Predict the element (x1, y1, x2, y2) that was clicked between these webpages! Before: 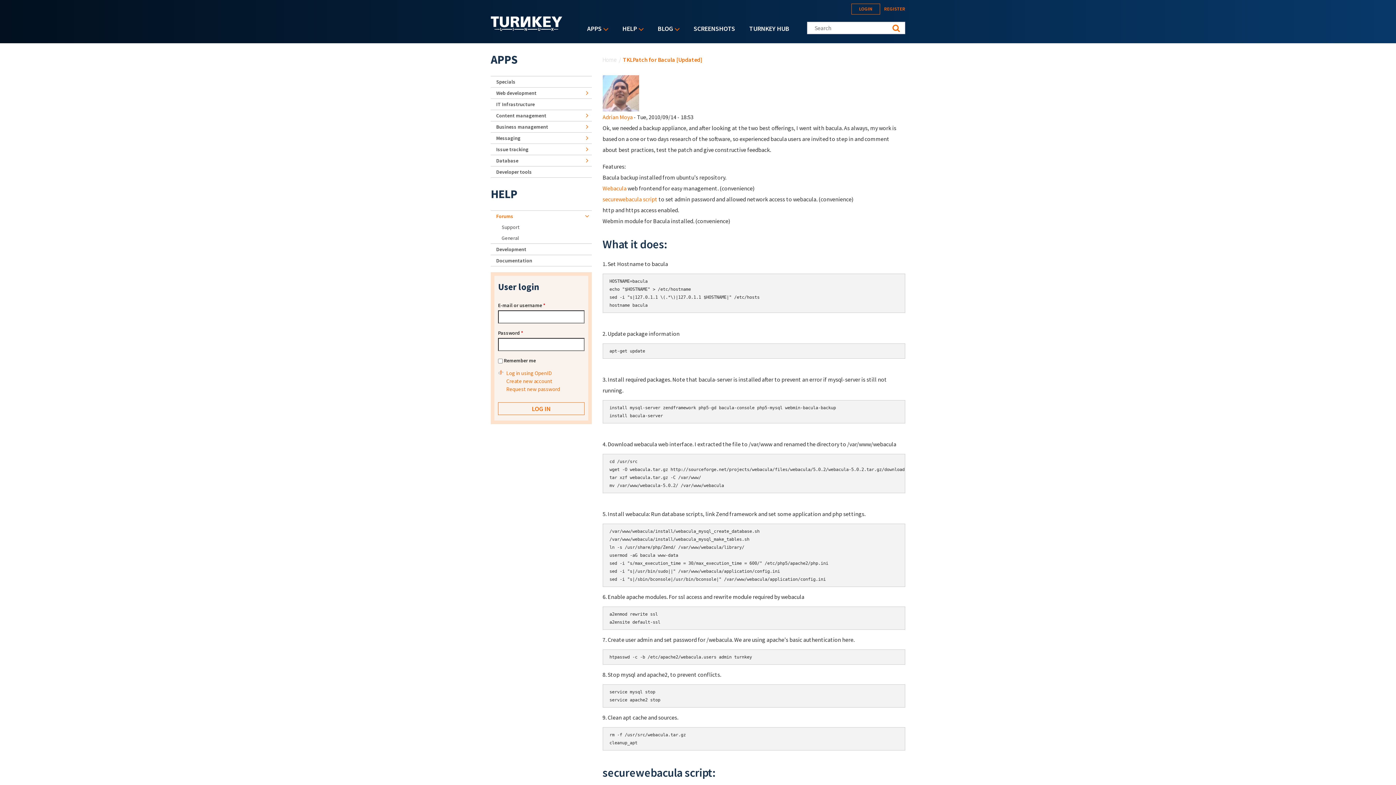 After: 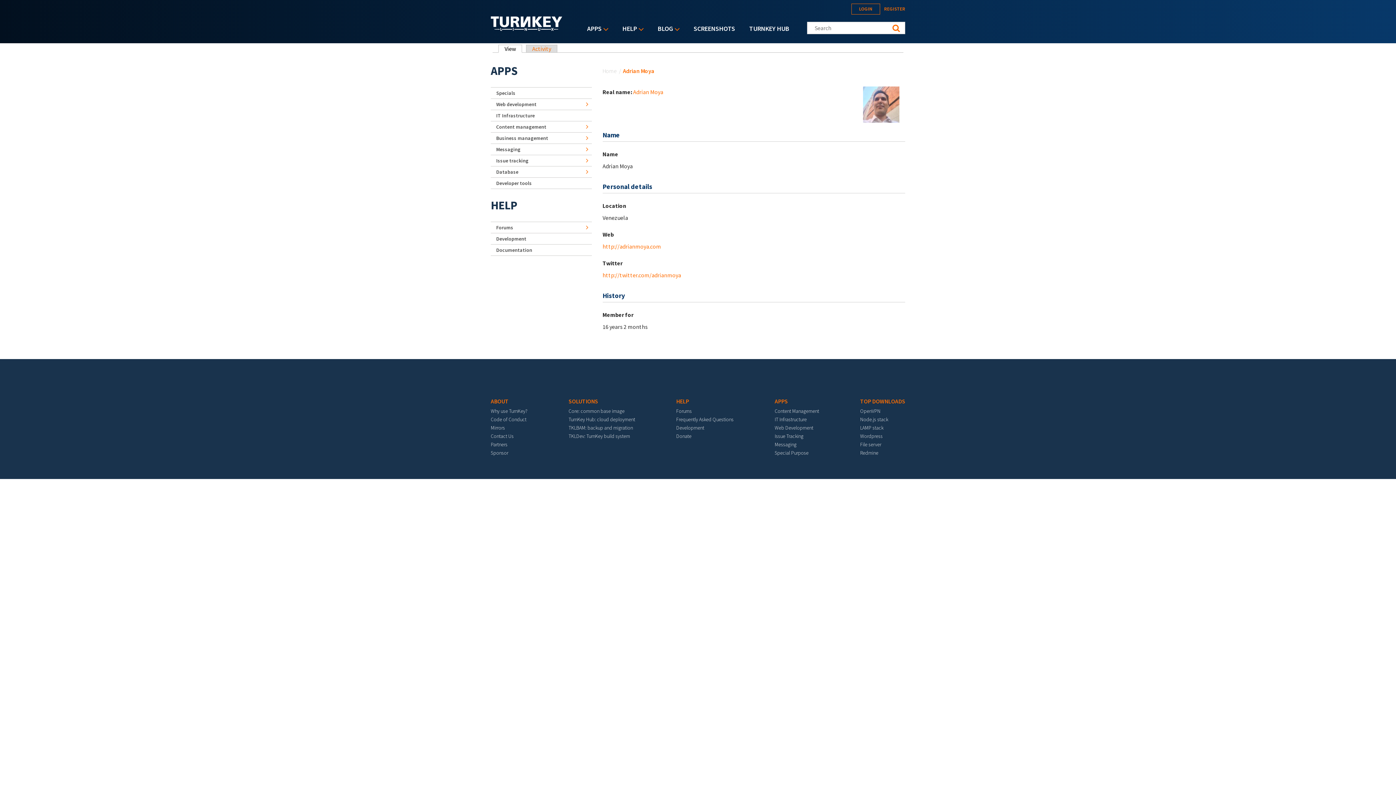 Action: label: Adrian Moya bbox: (602, 113, 632, 120)